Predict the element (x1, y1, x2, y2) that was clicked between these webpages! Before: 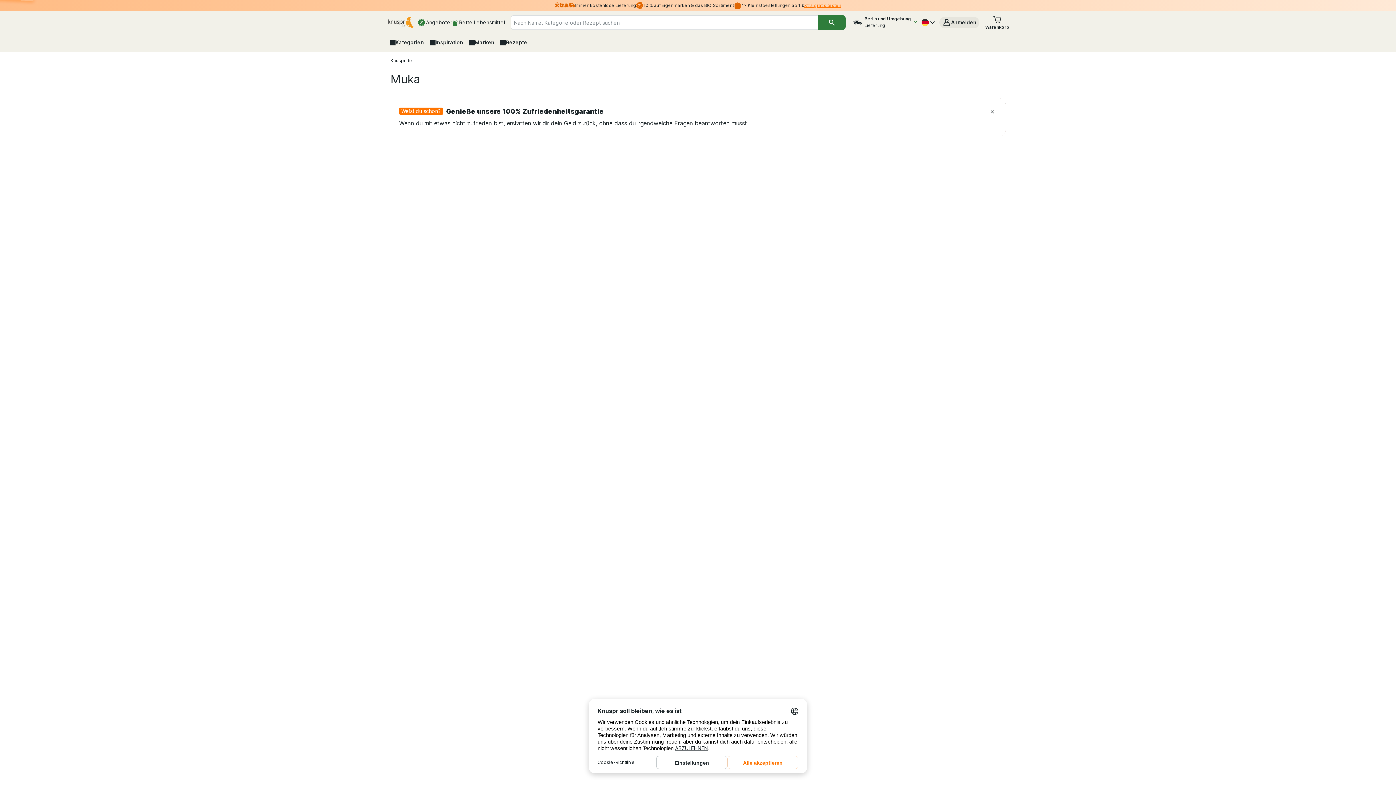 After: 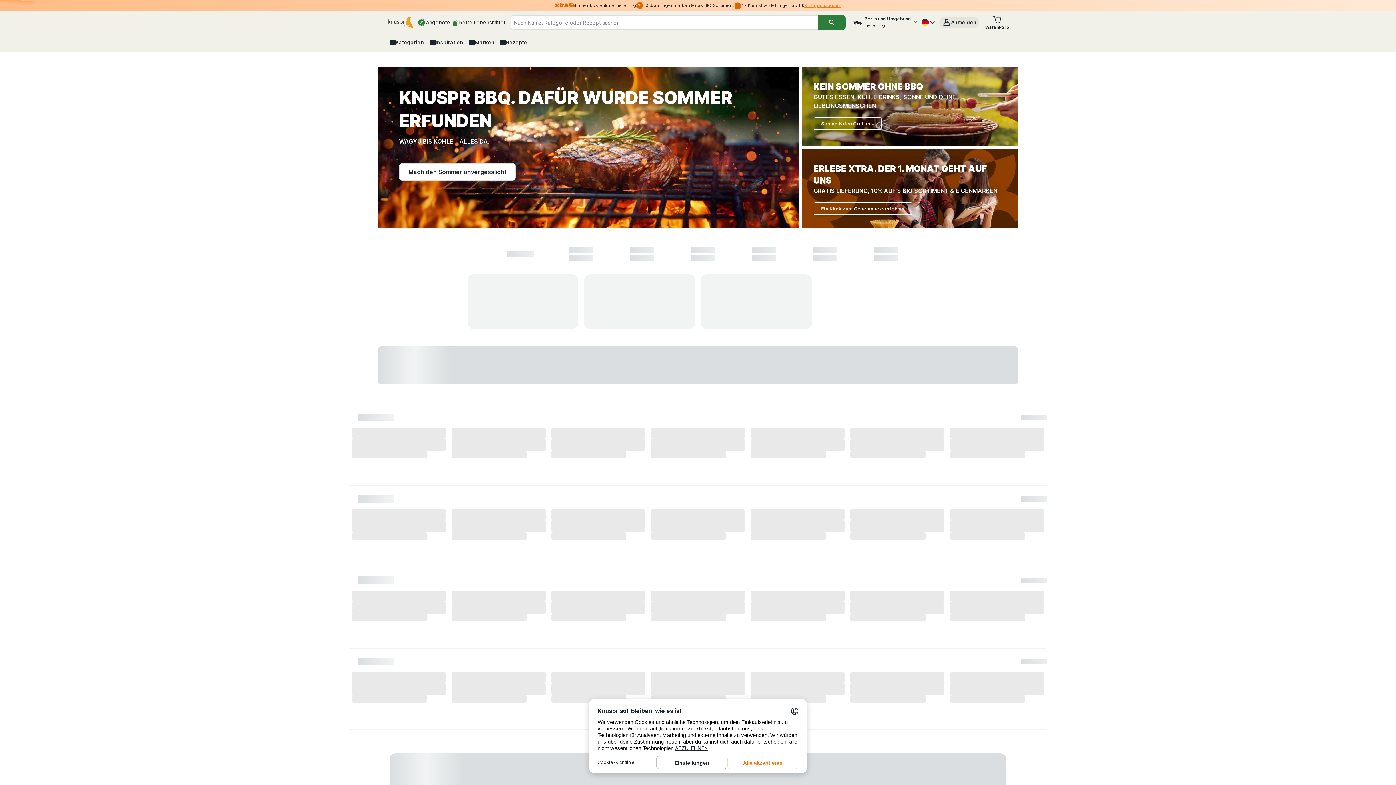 Action: bbox: (386, 14, 414, 30)